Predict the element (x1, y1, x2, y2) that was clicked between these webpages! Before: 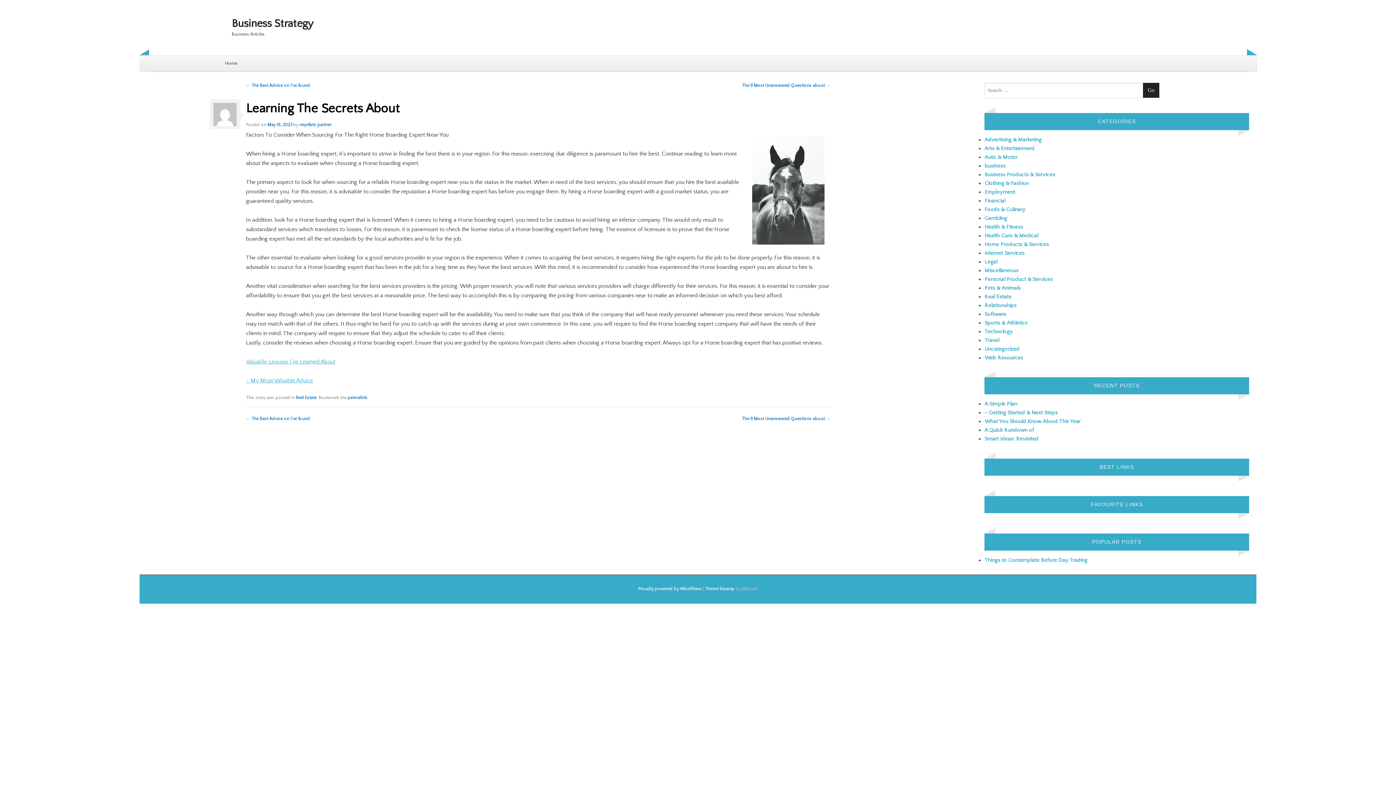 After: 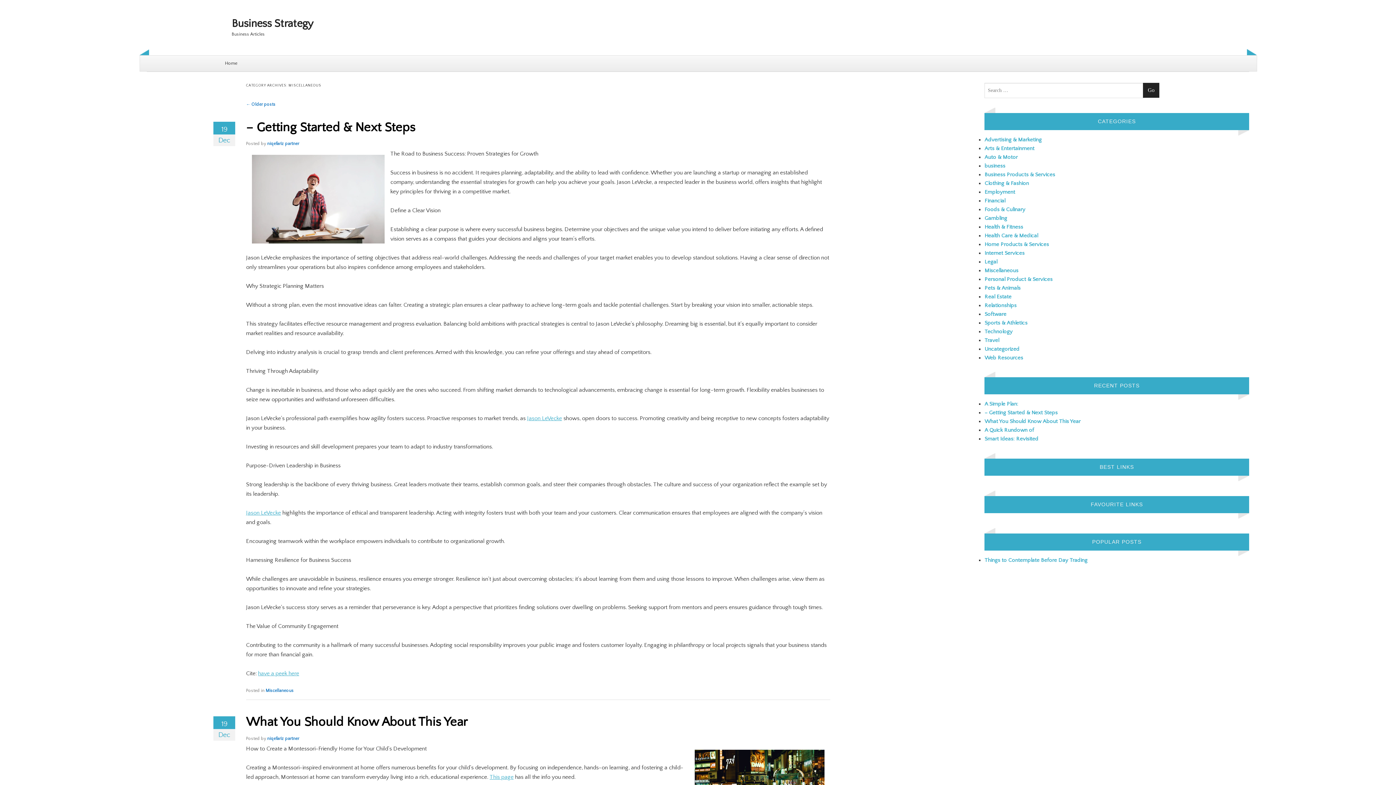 Action: label: Miscellaneous bbox: (984, 267, 1018, 273)